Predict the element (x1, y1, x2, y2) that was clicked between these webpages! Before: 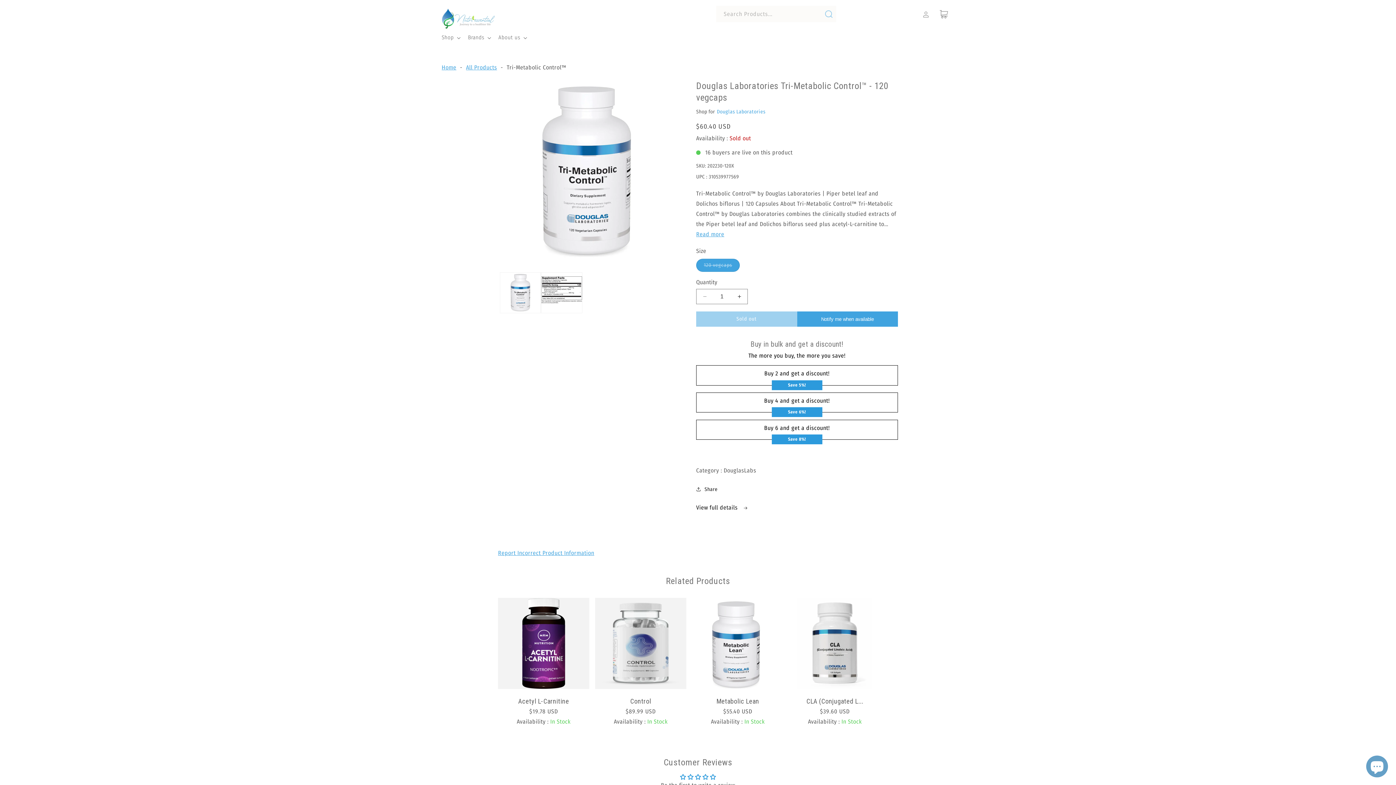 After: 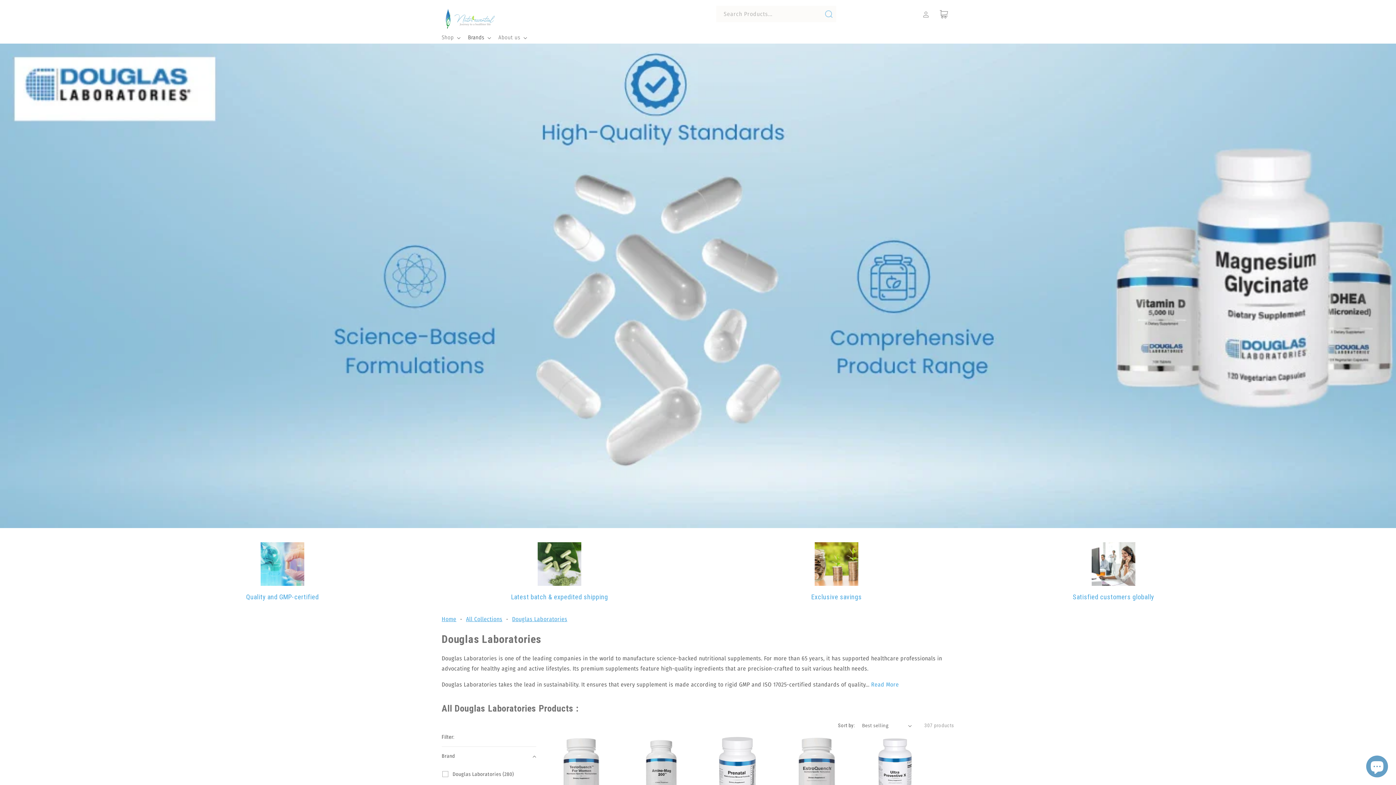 Action: bbox: (717, 107, 765, 116) label: Douglas Laboratories